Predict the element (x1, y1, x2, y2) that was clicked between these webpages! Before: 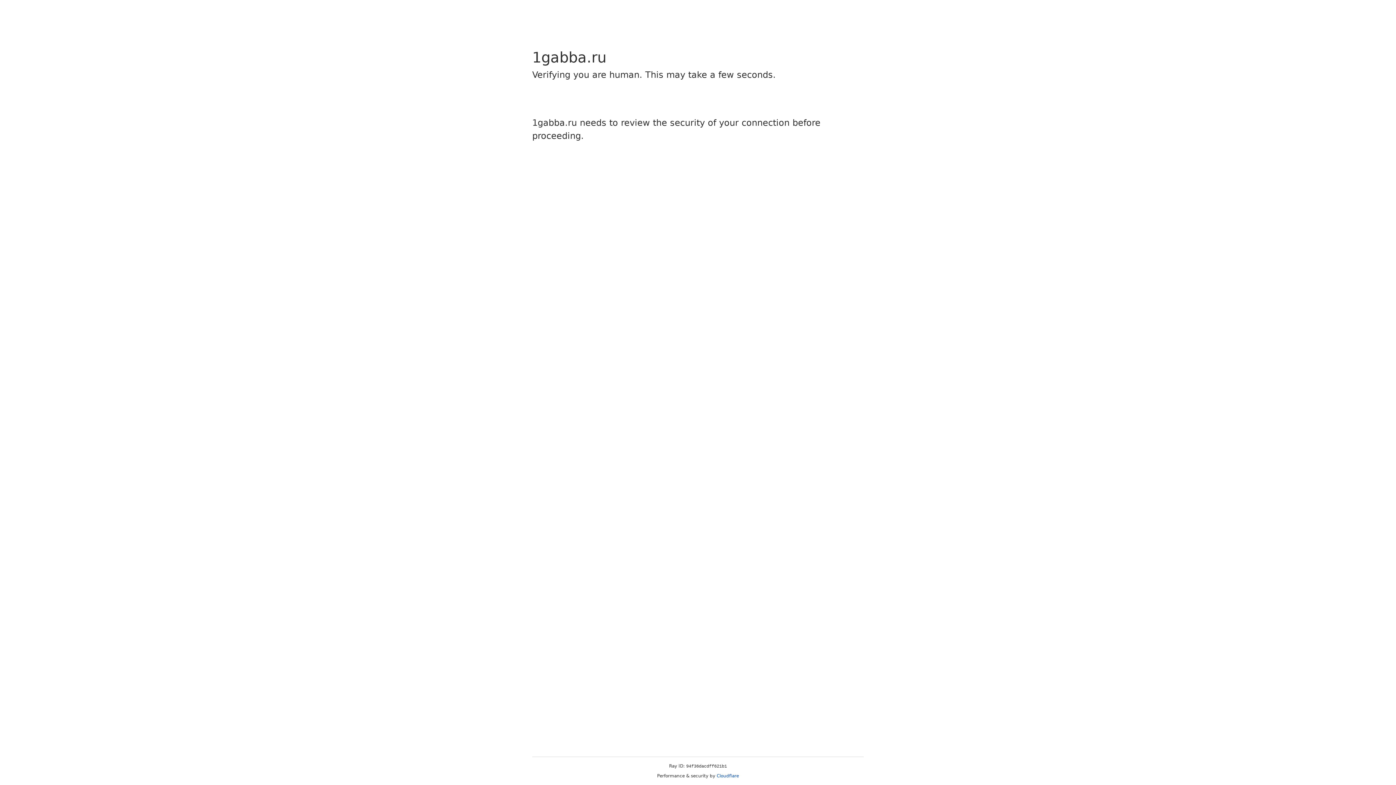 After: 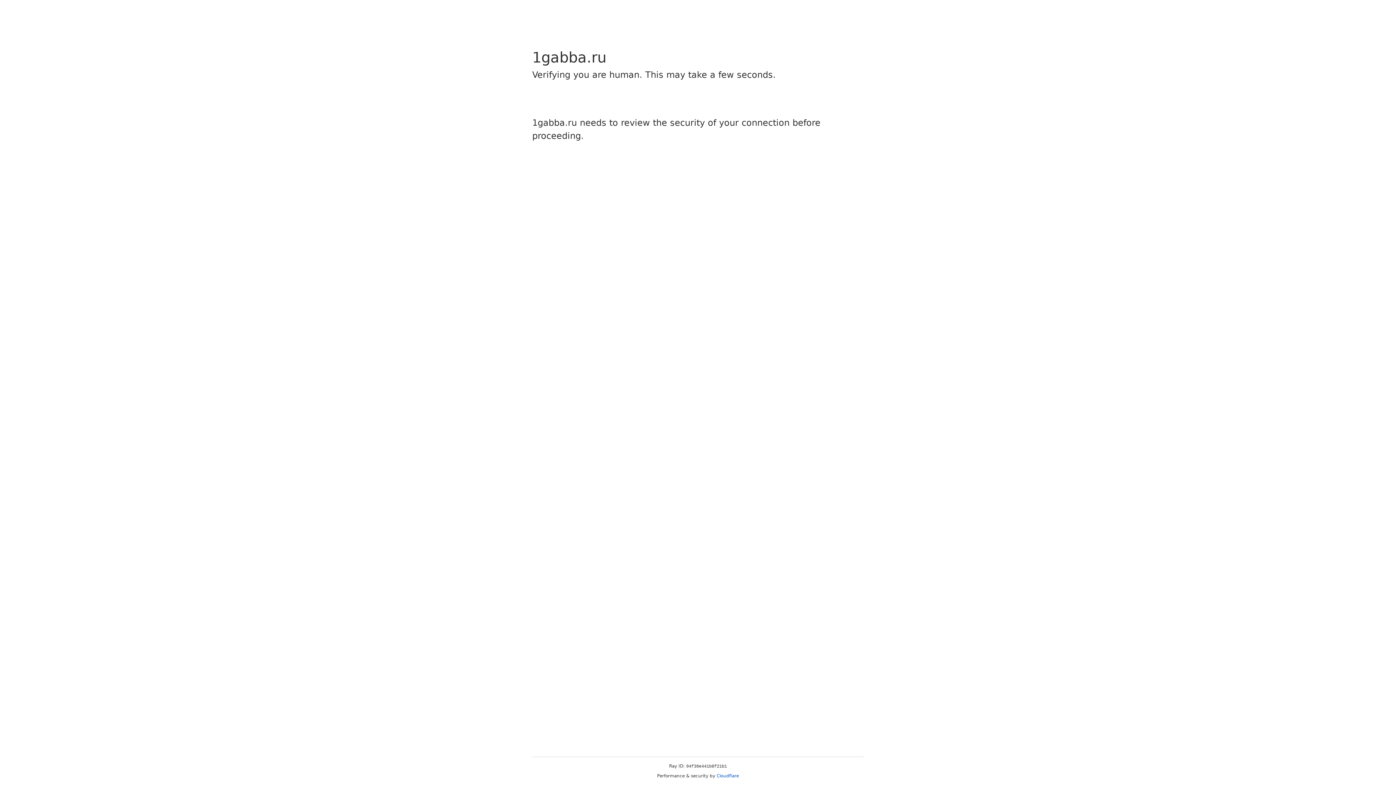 Action: bbox: (716, 773, 739, 778) label: Cloudflare